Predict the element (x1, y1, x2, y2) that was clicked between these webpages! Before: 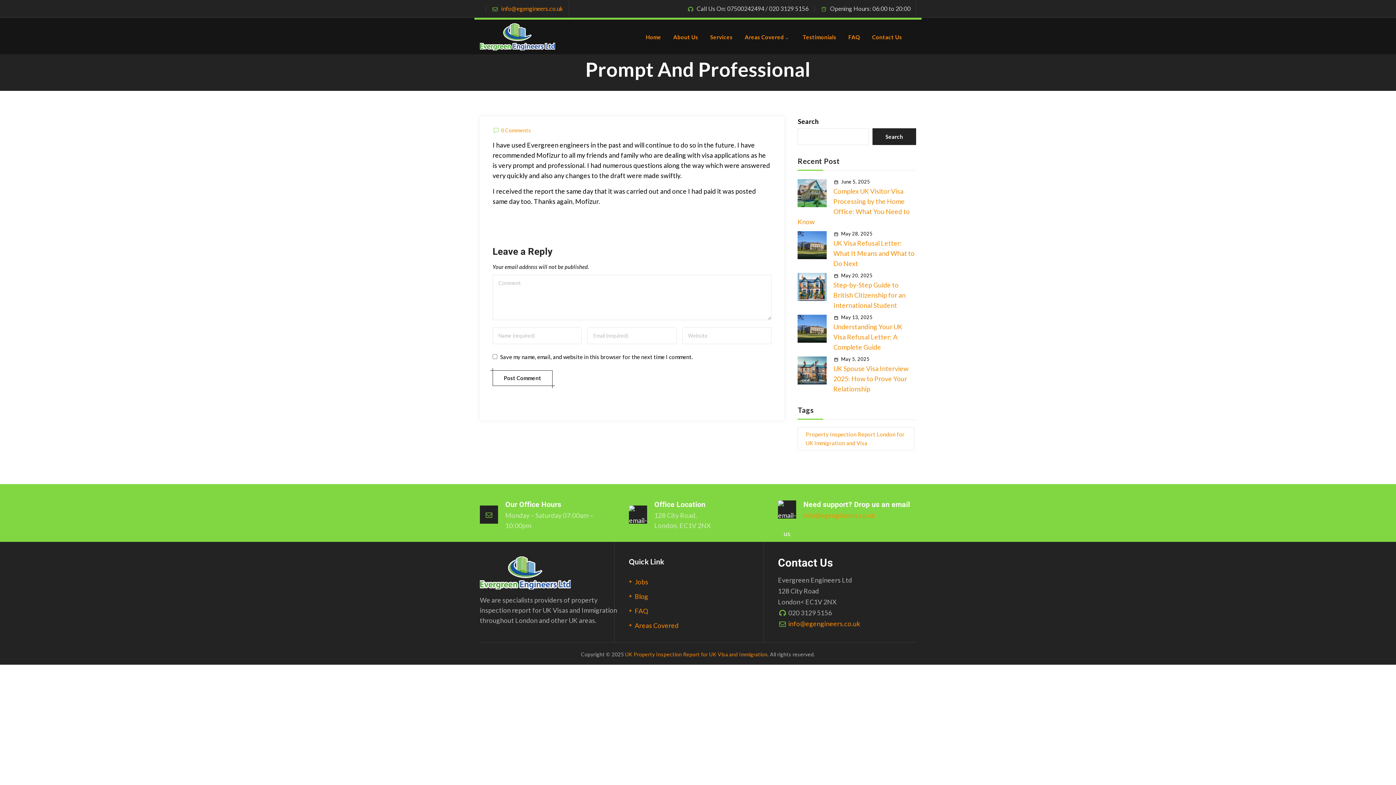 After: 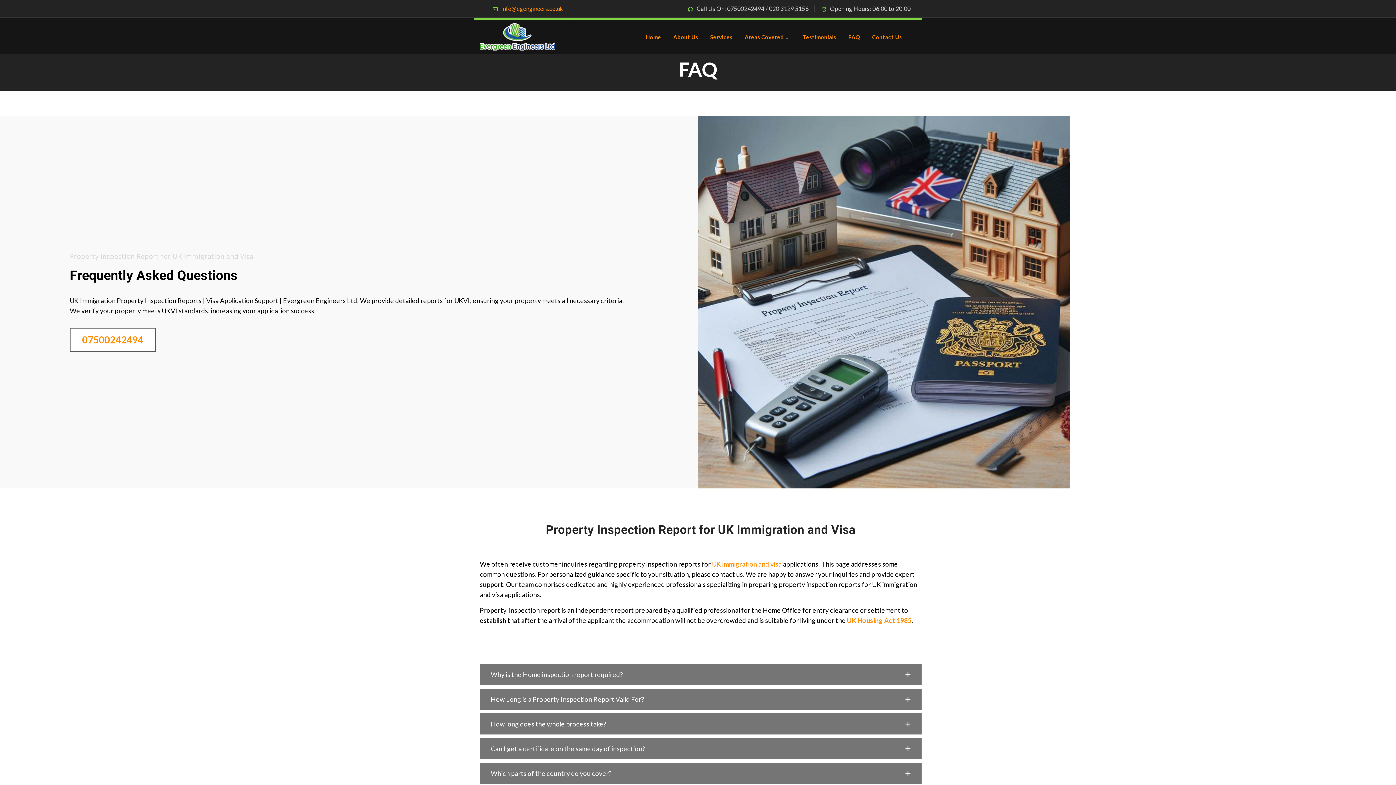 Action: bbox: (629, 606, 648, 616) label: FAQ